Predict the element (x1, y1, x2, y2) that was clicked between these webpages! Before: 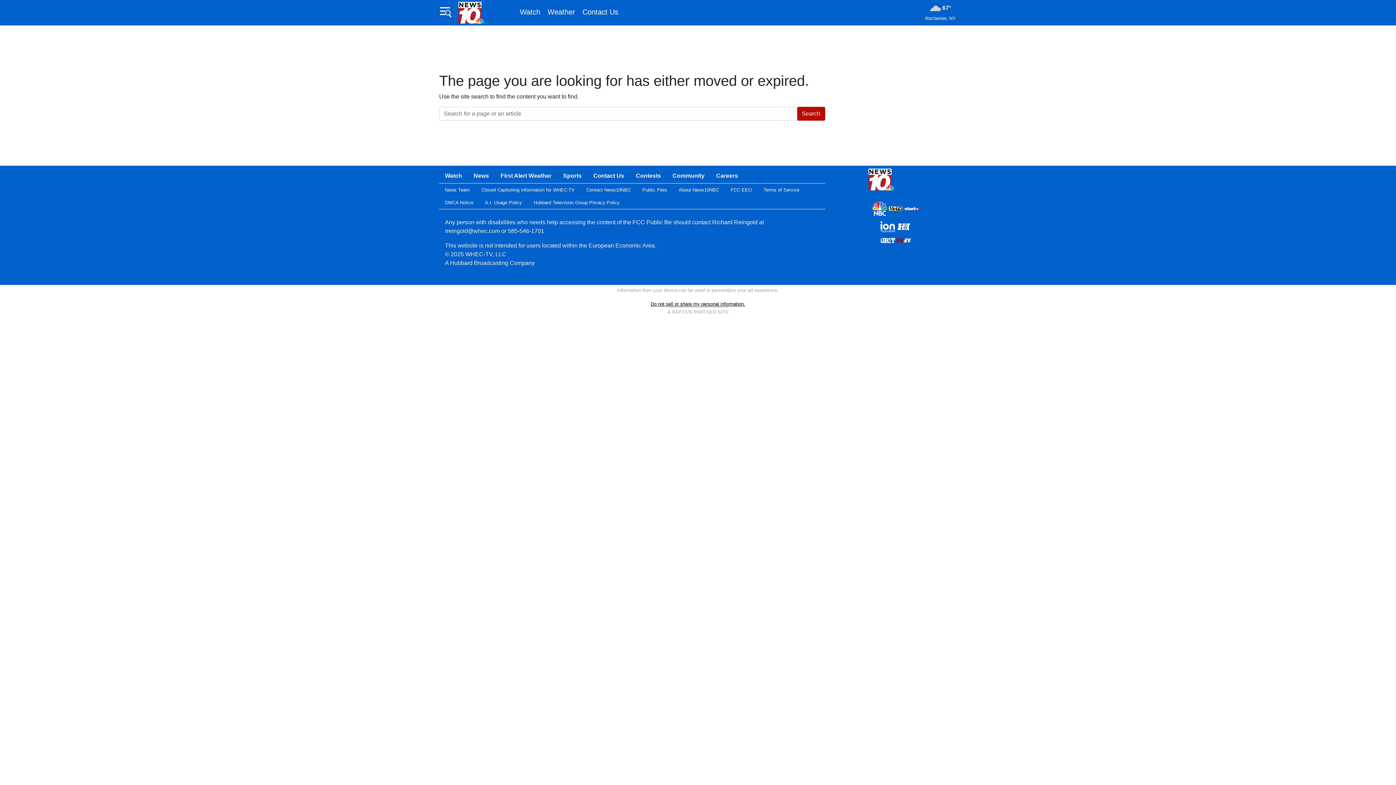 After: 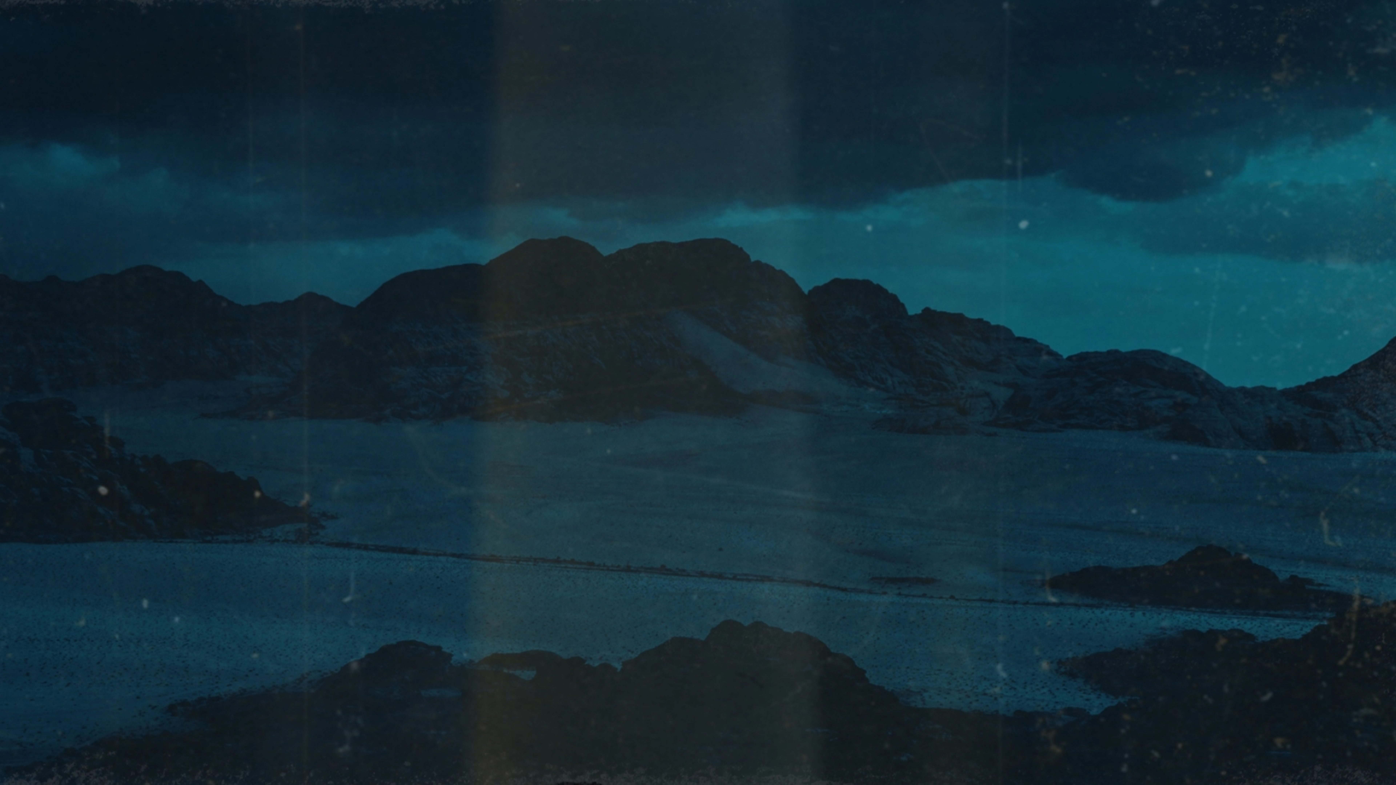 Action: bbox: (880, 238, 896, 245) label:  